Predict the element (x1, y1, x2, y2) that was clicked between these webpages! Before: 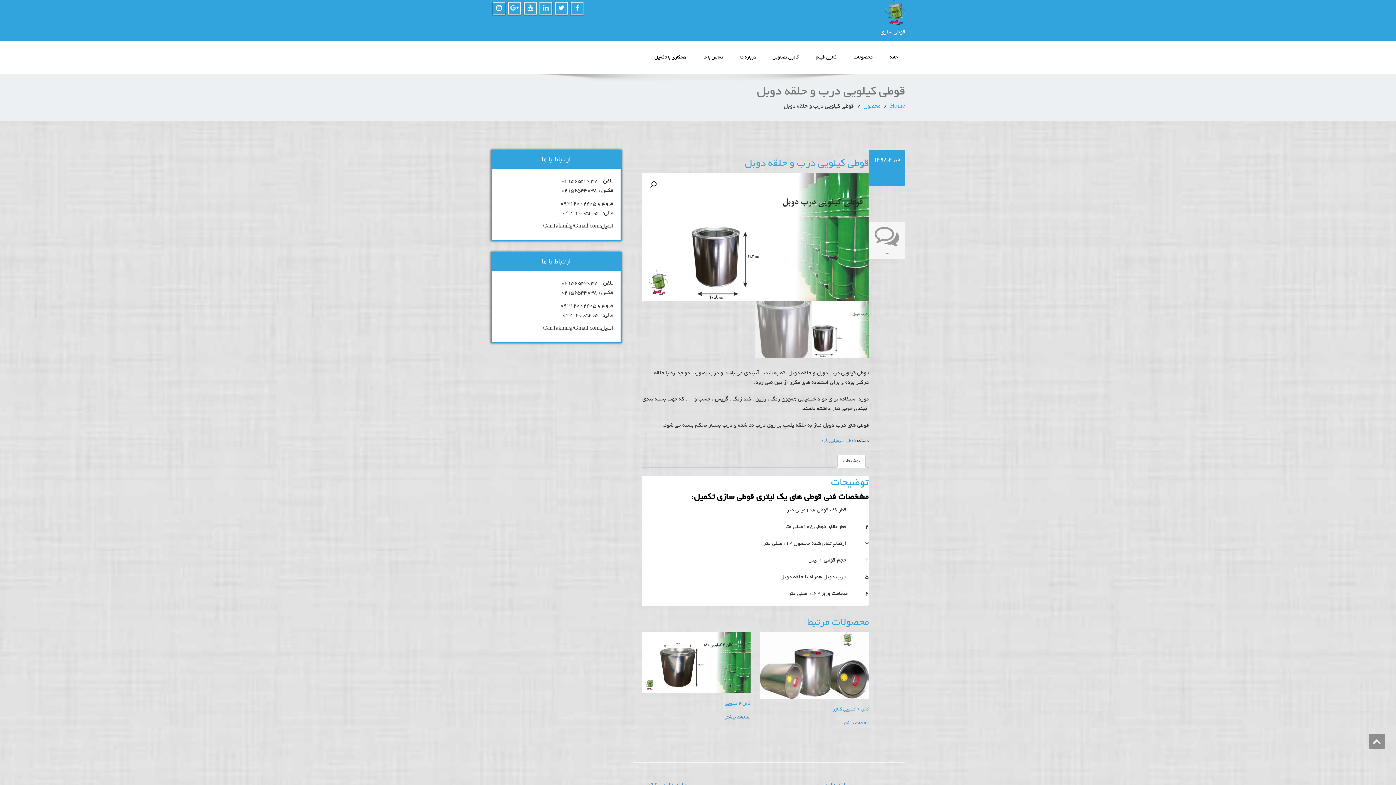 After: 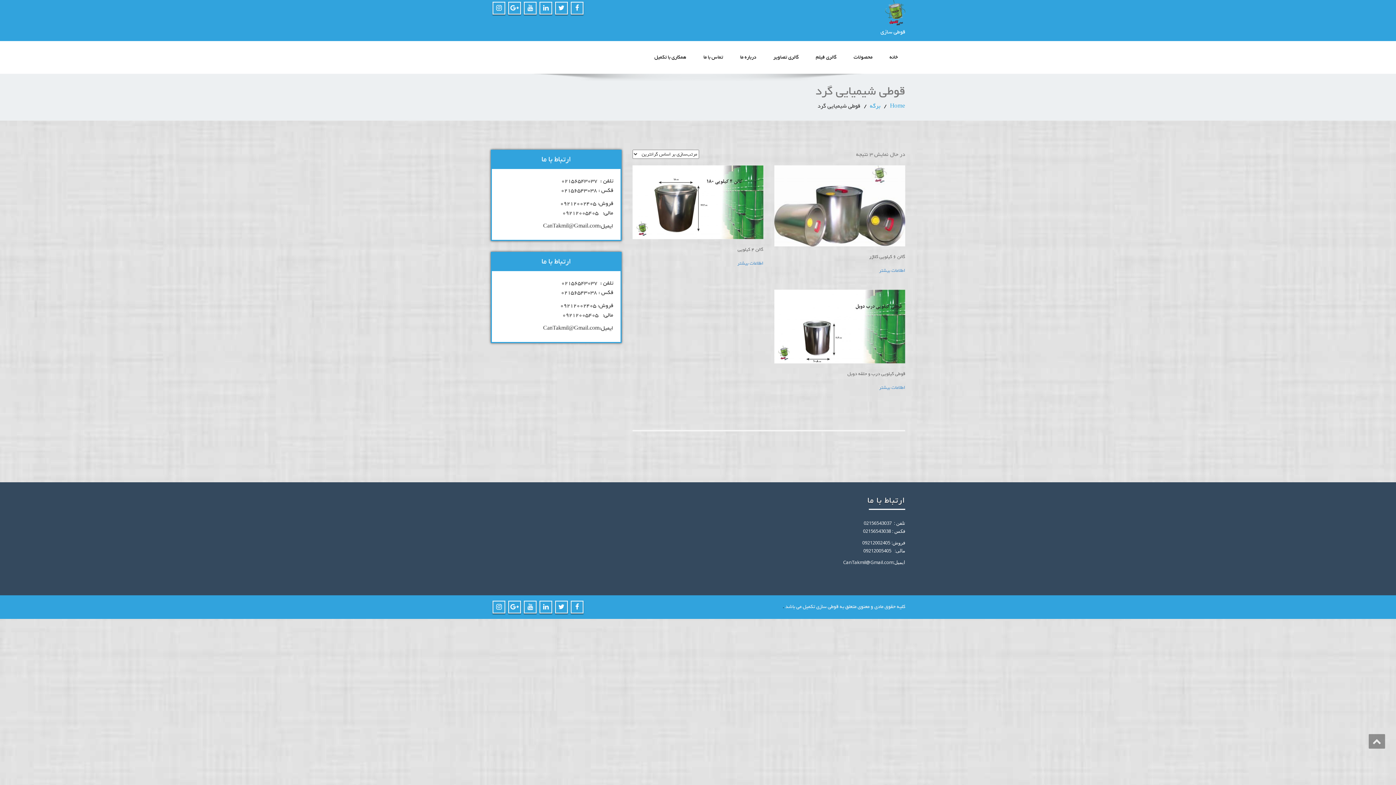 Action: bbox: (821, 437, 856, 444) label: قوطی شیمیایی گرد